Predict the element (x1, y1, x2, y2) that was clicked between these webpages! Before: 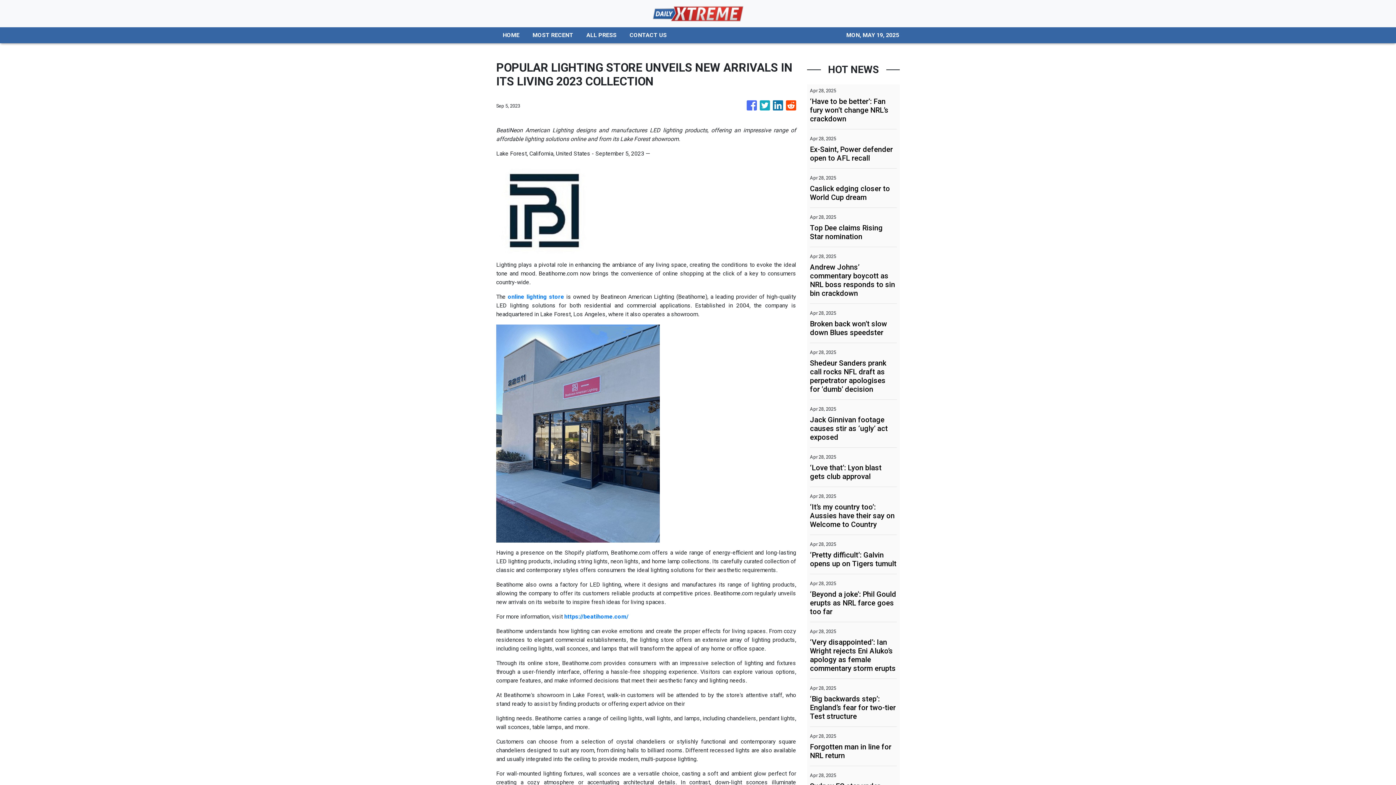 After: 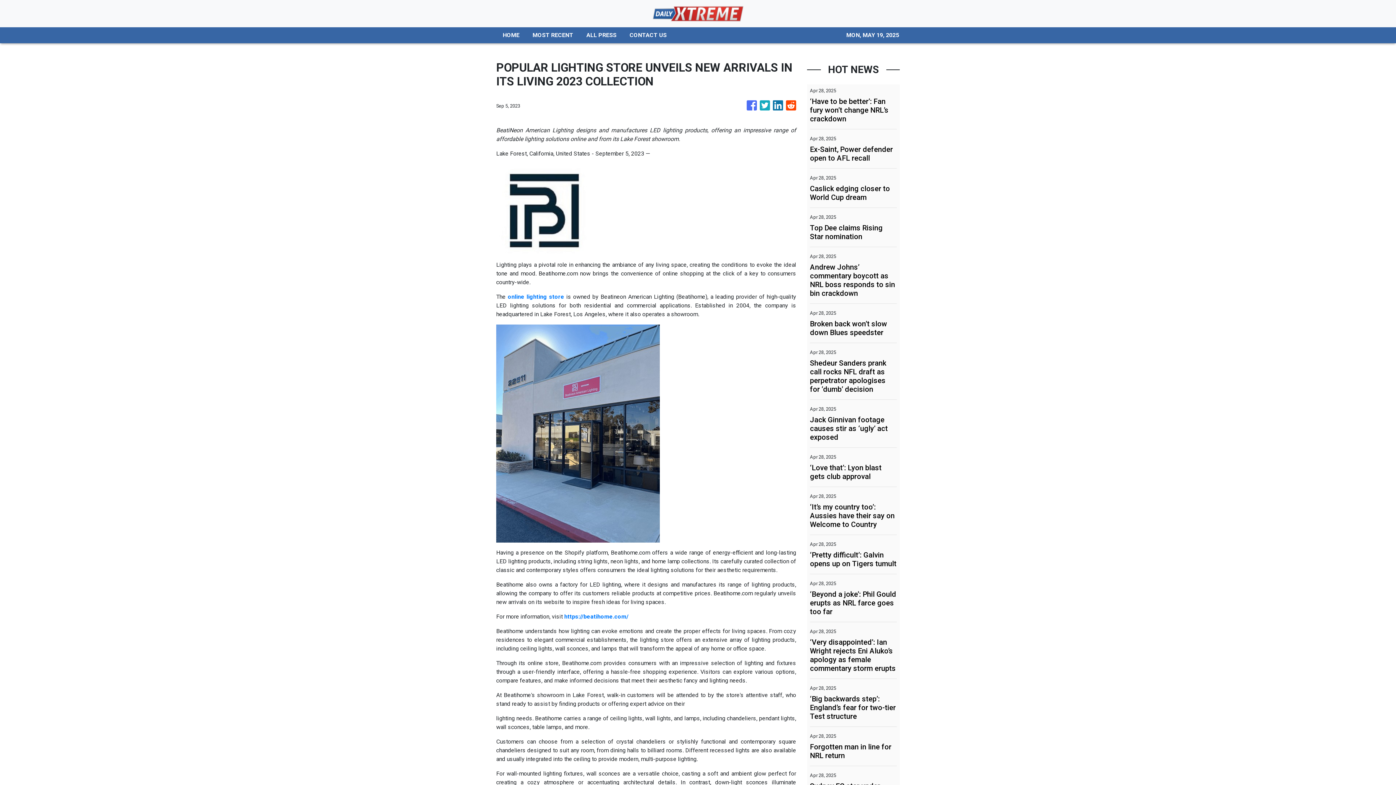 Action: bbox: (760, 97, 770, 114)